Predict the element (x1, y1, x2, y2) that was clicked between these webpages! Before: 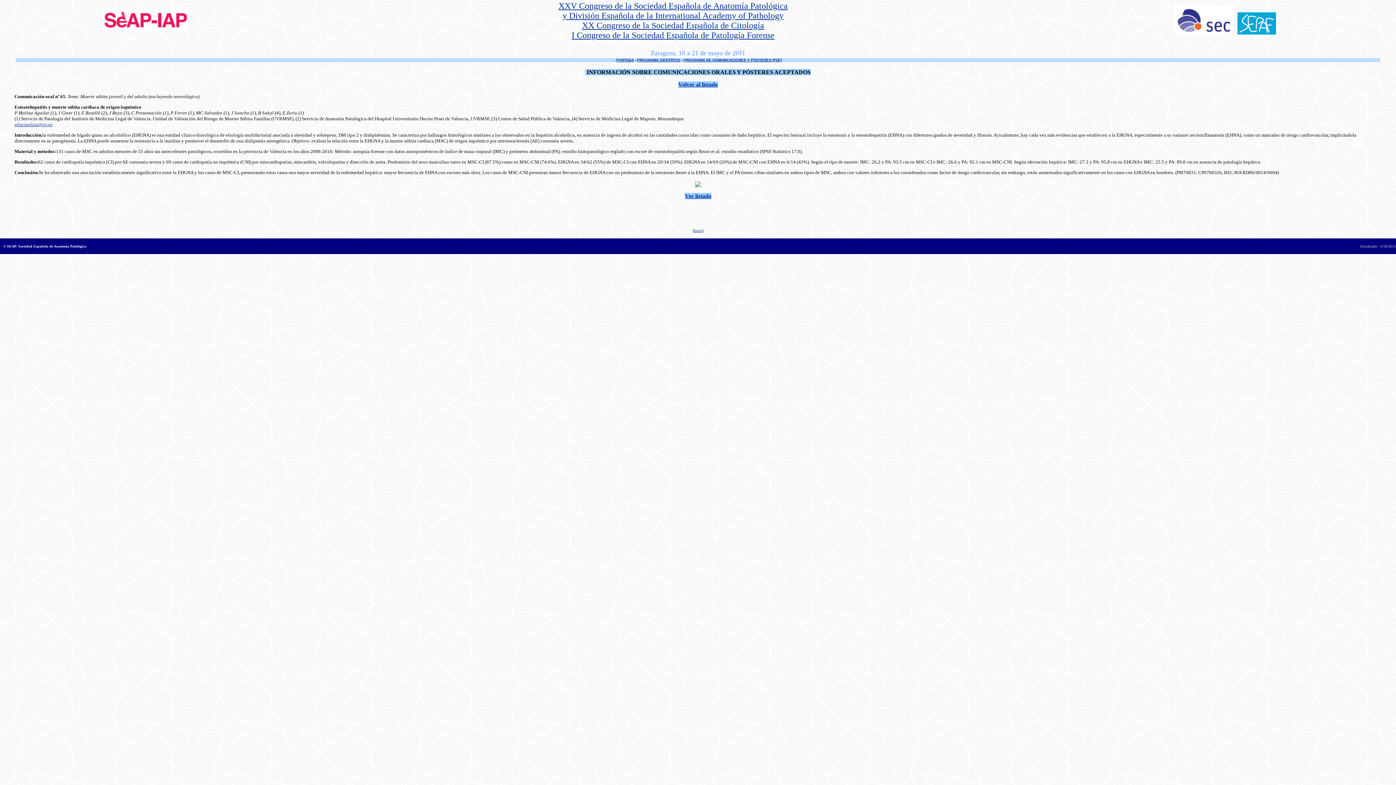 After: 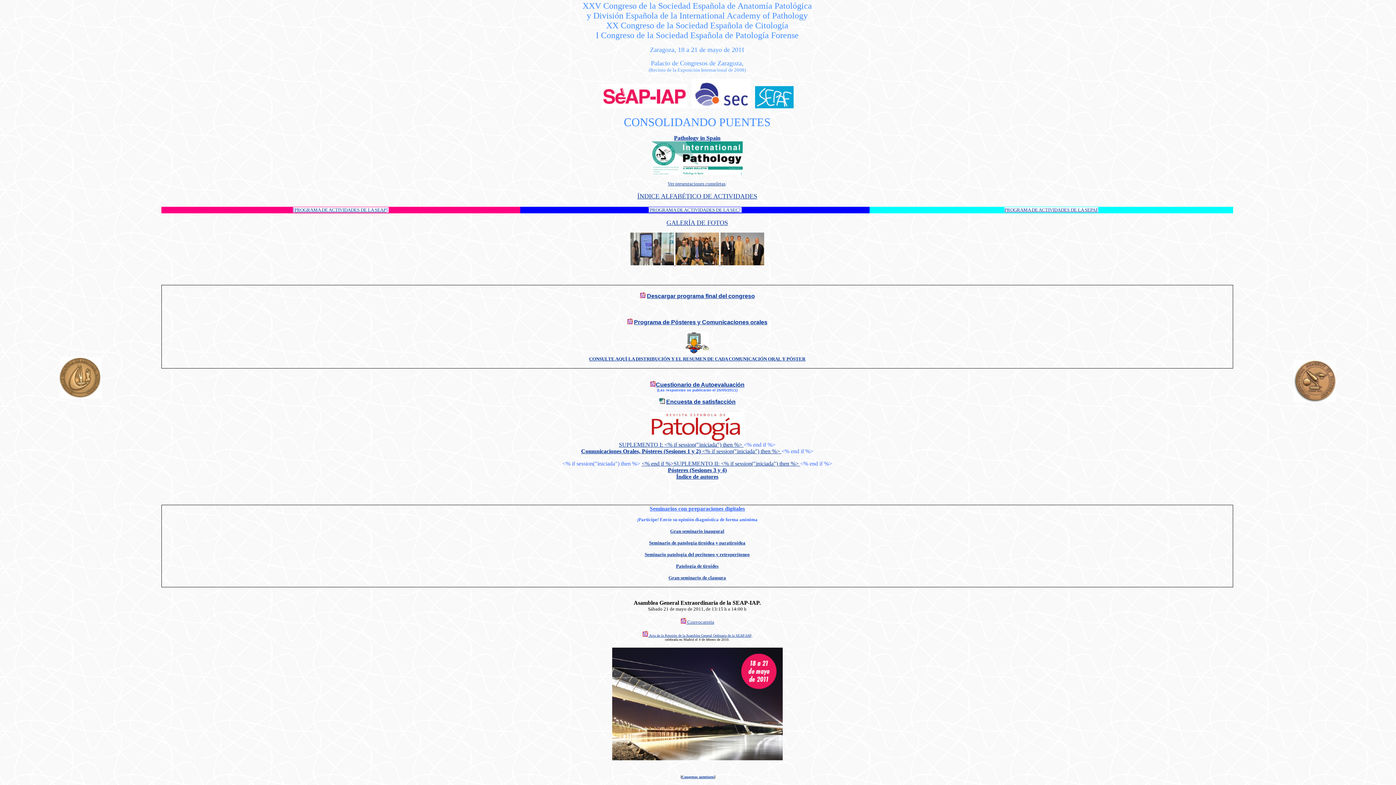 Action: bbox: (616, 58, 634, 62) label: PORTADA